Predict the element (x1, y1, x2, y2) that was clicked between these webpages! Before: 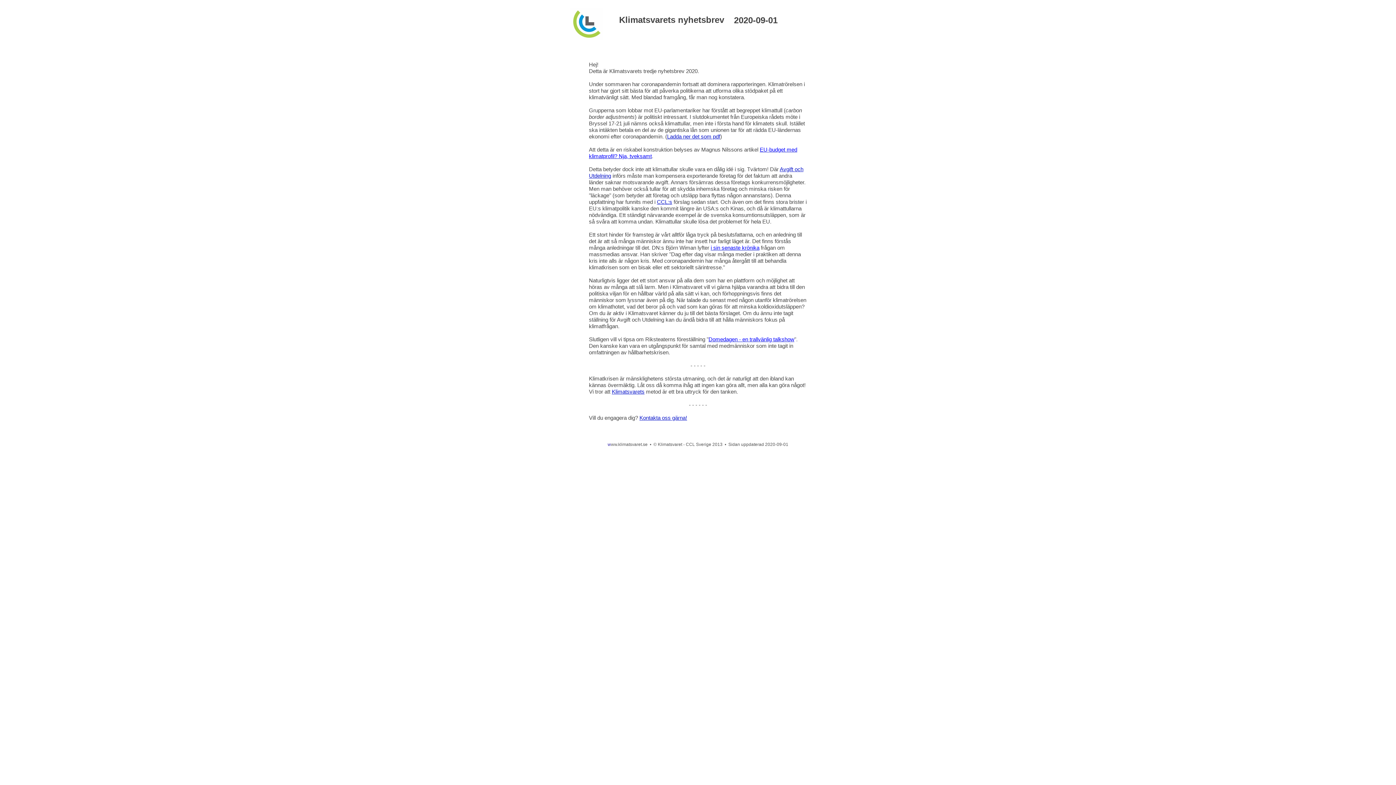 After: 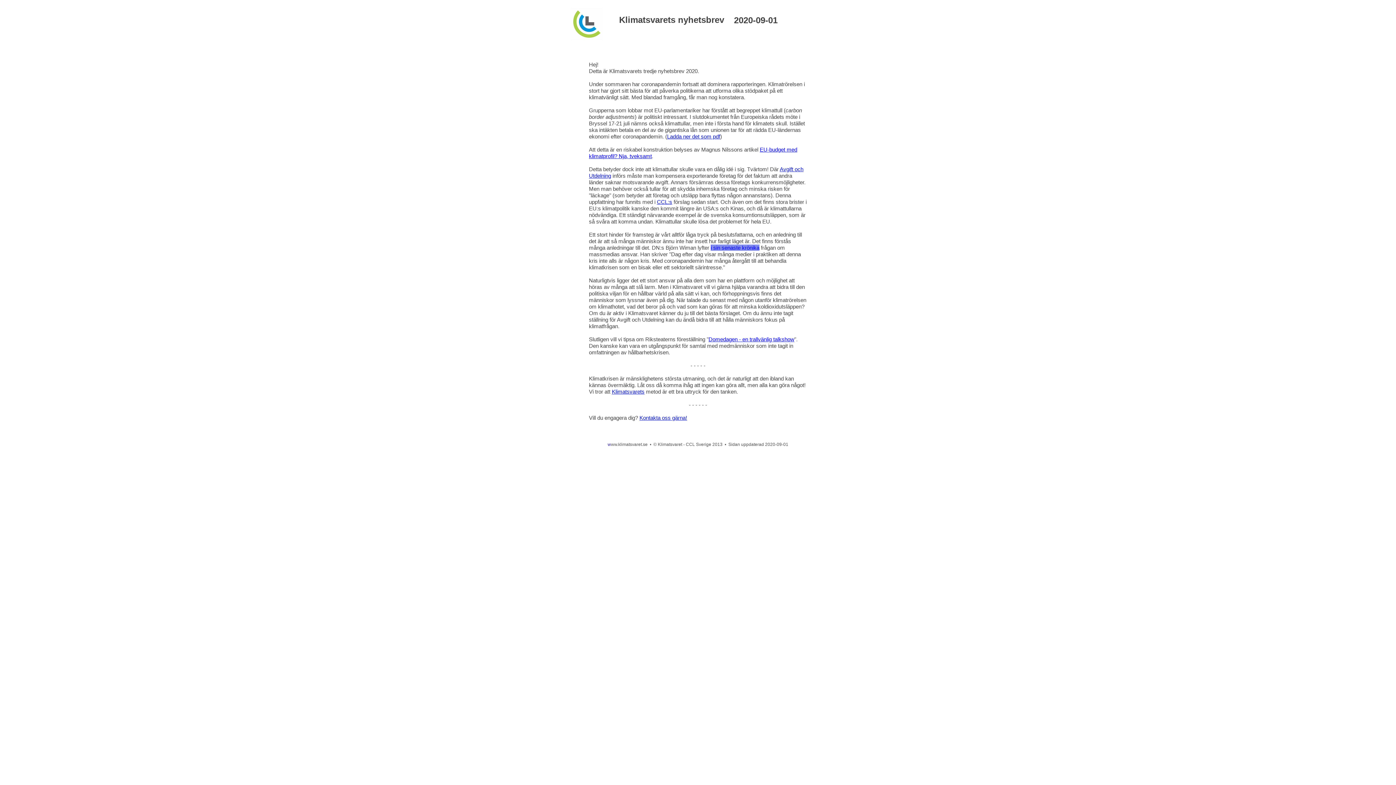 Action: label: i sin senaste krönika bbox: (710, 244, 759, 250)